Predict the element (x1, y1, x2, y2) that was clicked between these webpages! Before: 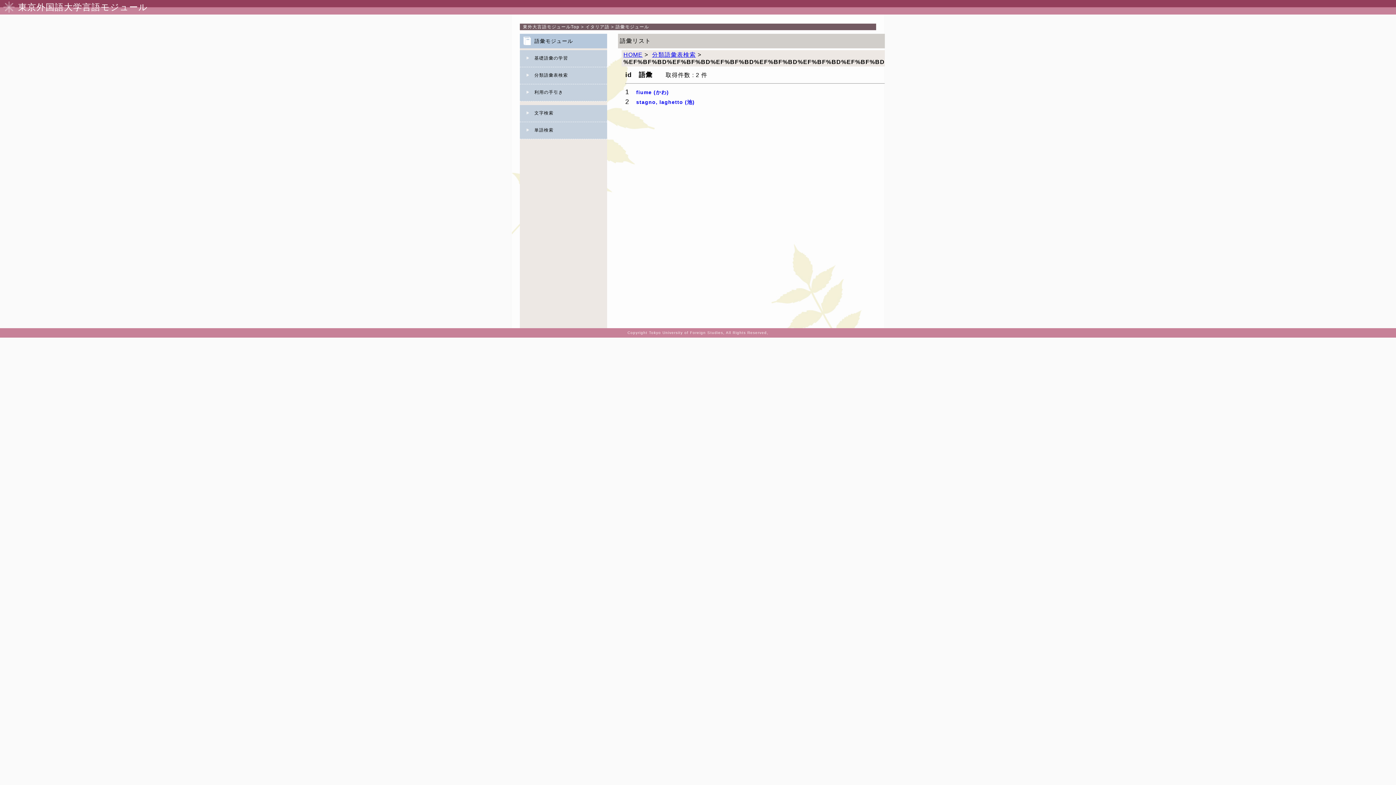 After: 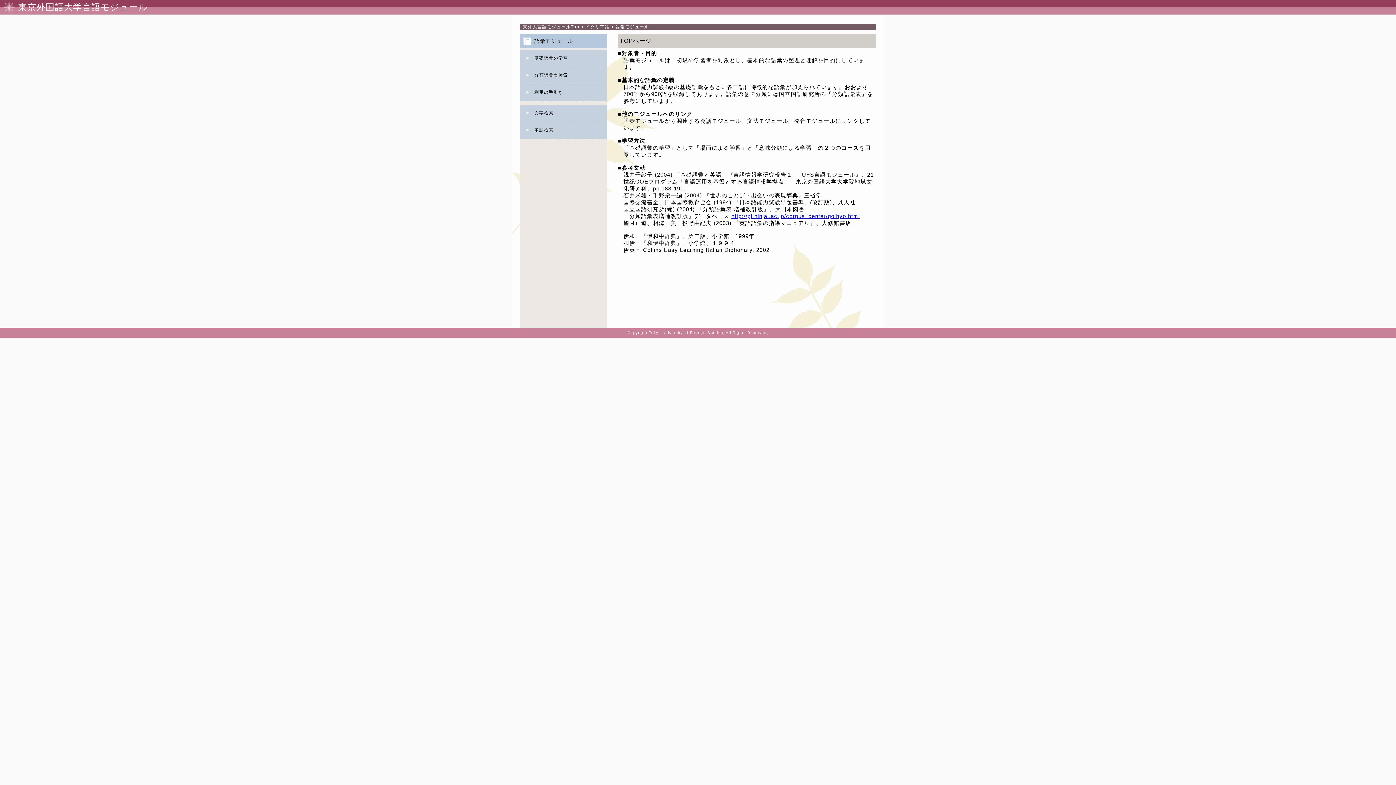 Action: bbox: (615, 24, 649, 29) label: 語彙モジュール